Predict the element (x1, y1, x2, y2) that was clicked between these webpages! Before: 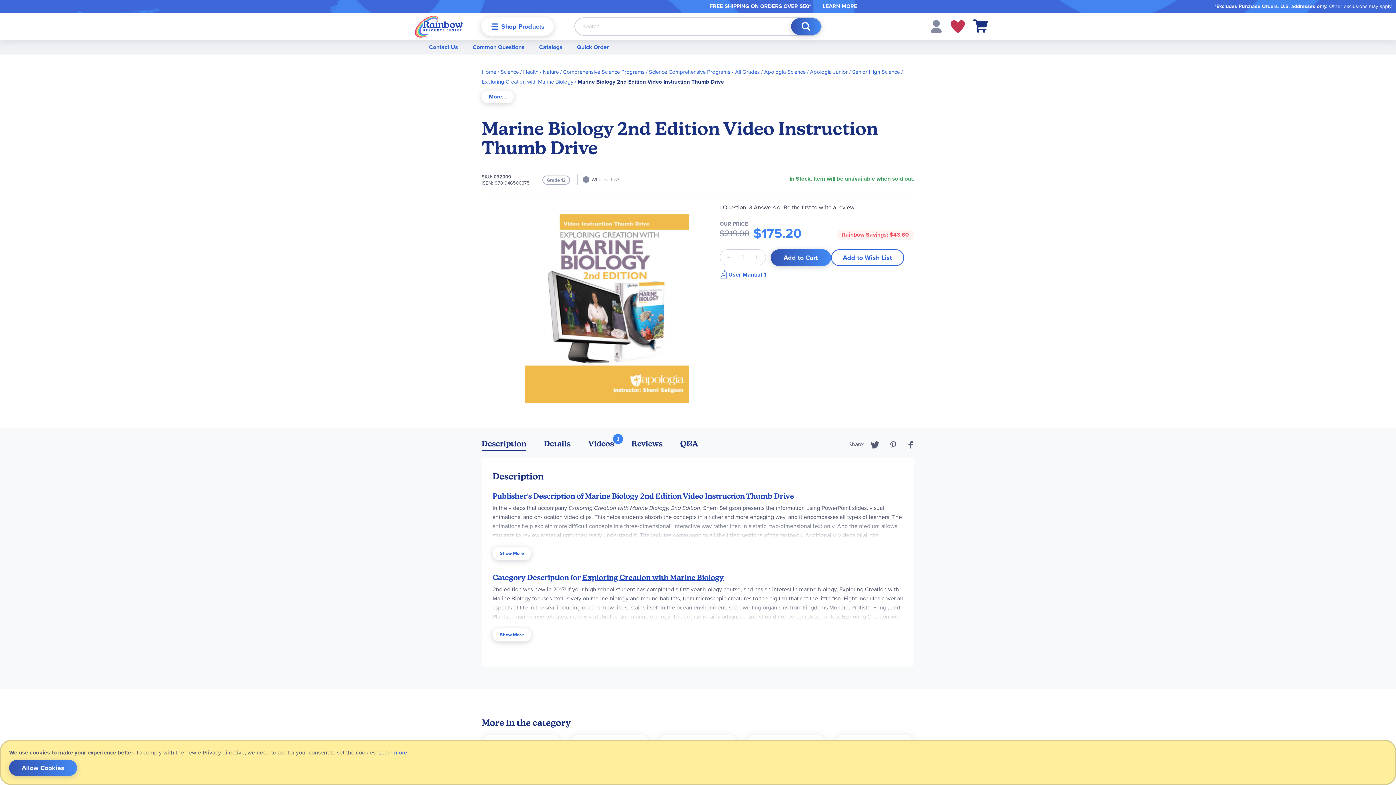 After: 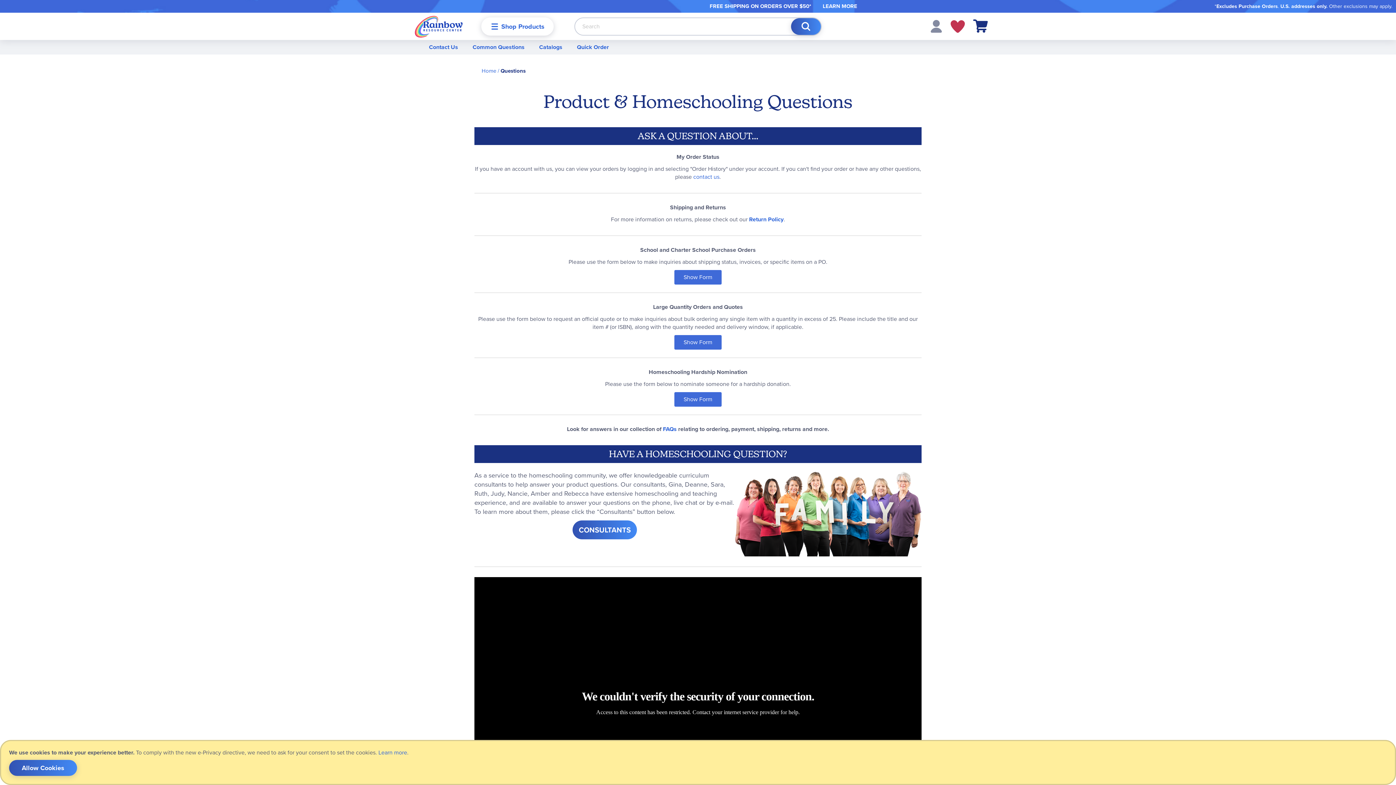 Action: label: Common Questions bbox: (465, 27, 532, 41)